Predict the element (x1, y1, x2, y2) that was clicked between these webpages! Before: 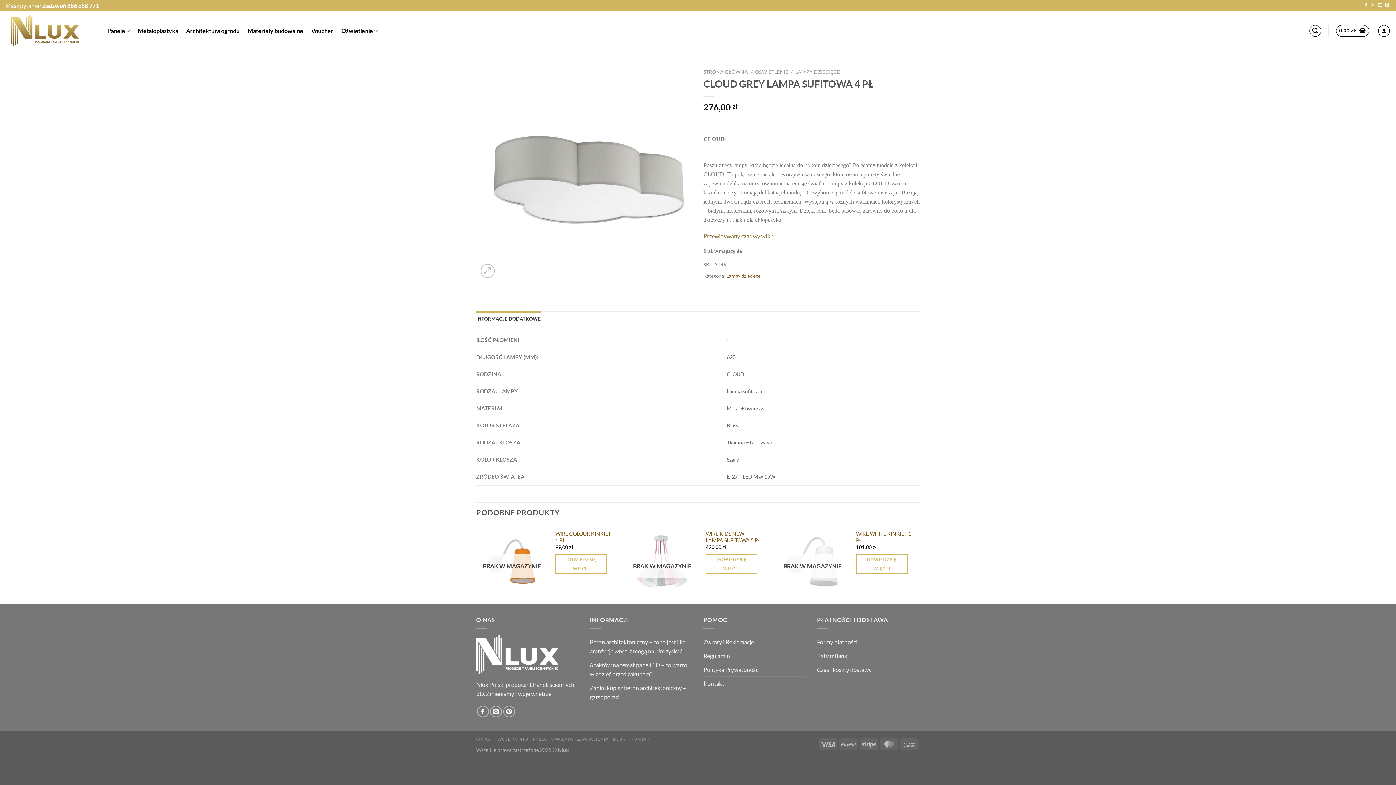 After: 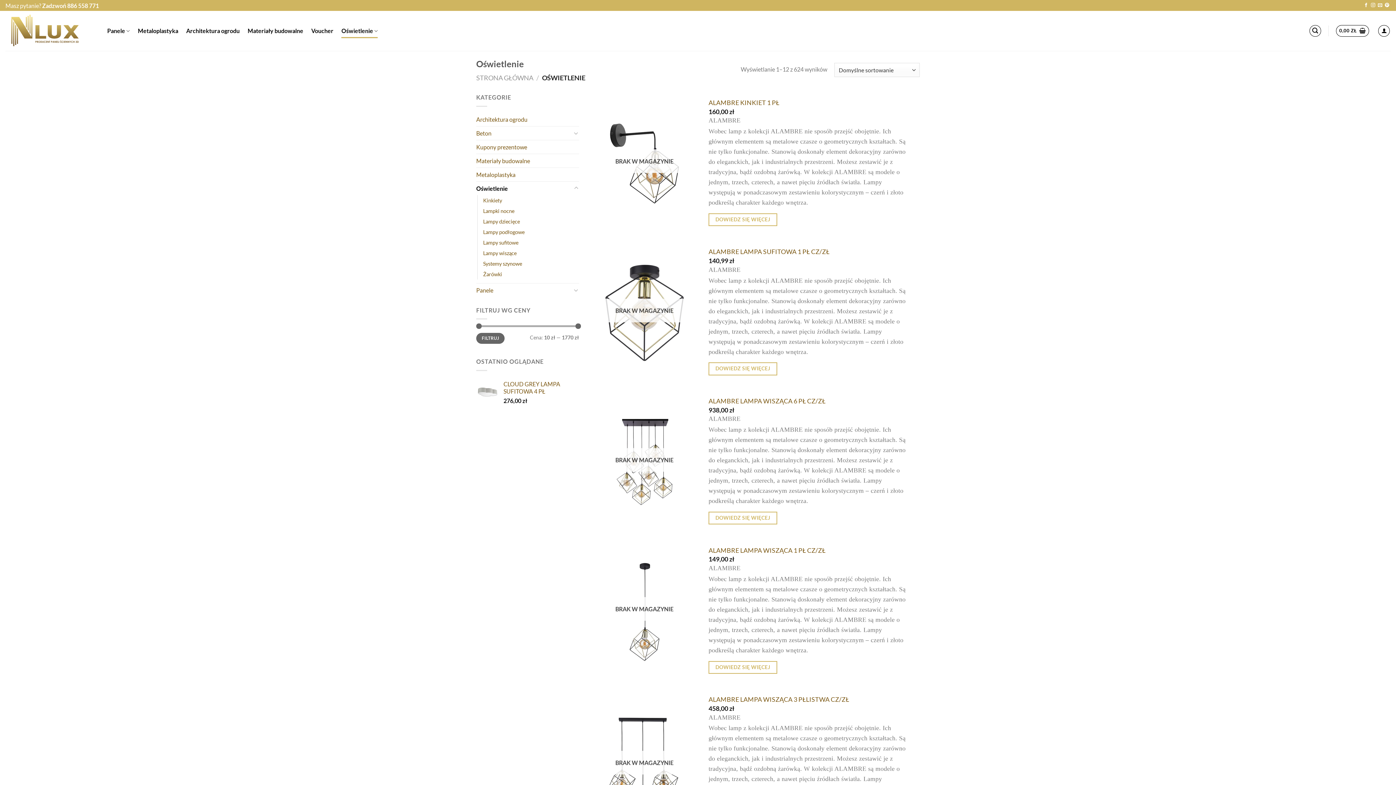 Action: label: Oświetlenie bbox: (341, 23, 377, 38)